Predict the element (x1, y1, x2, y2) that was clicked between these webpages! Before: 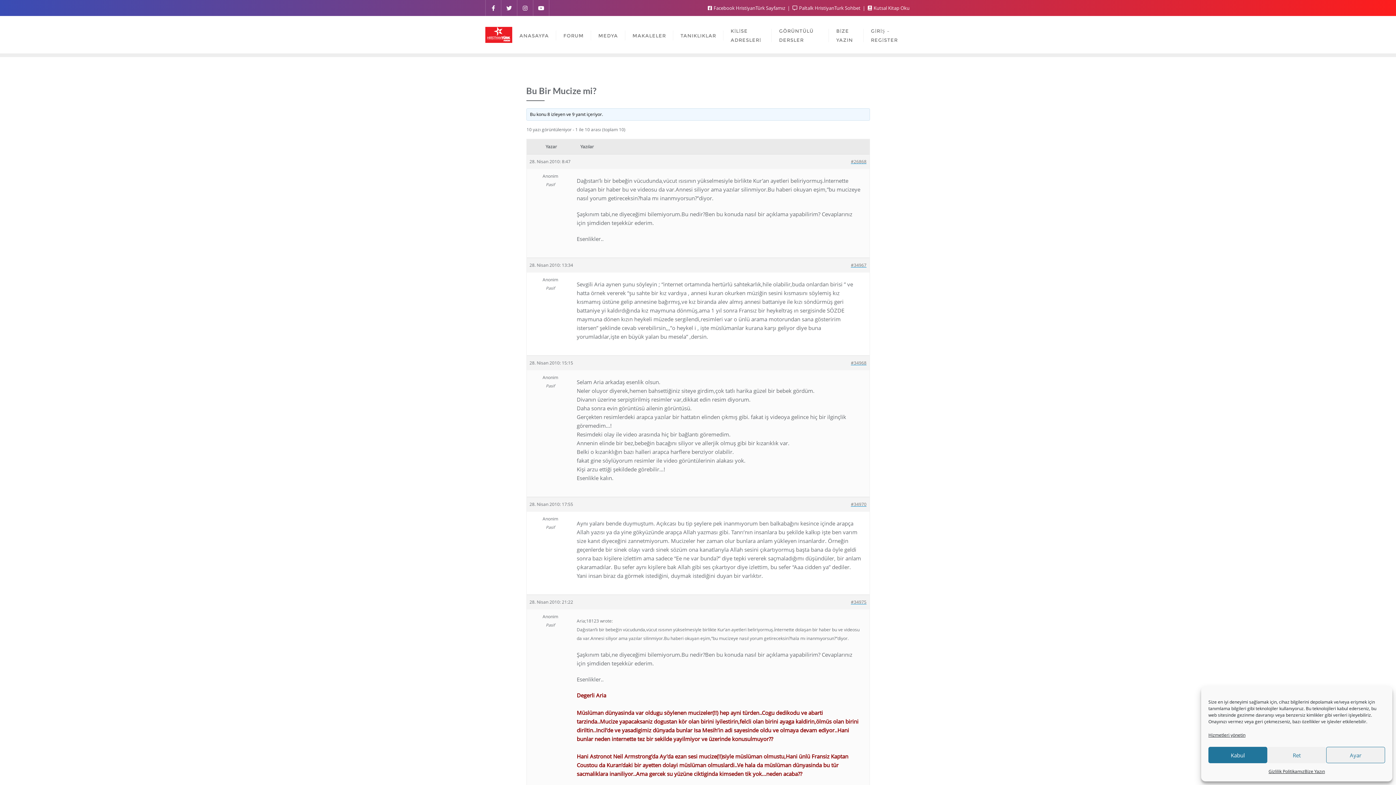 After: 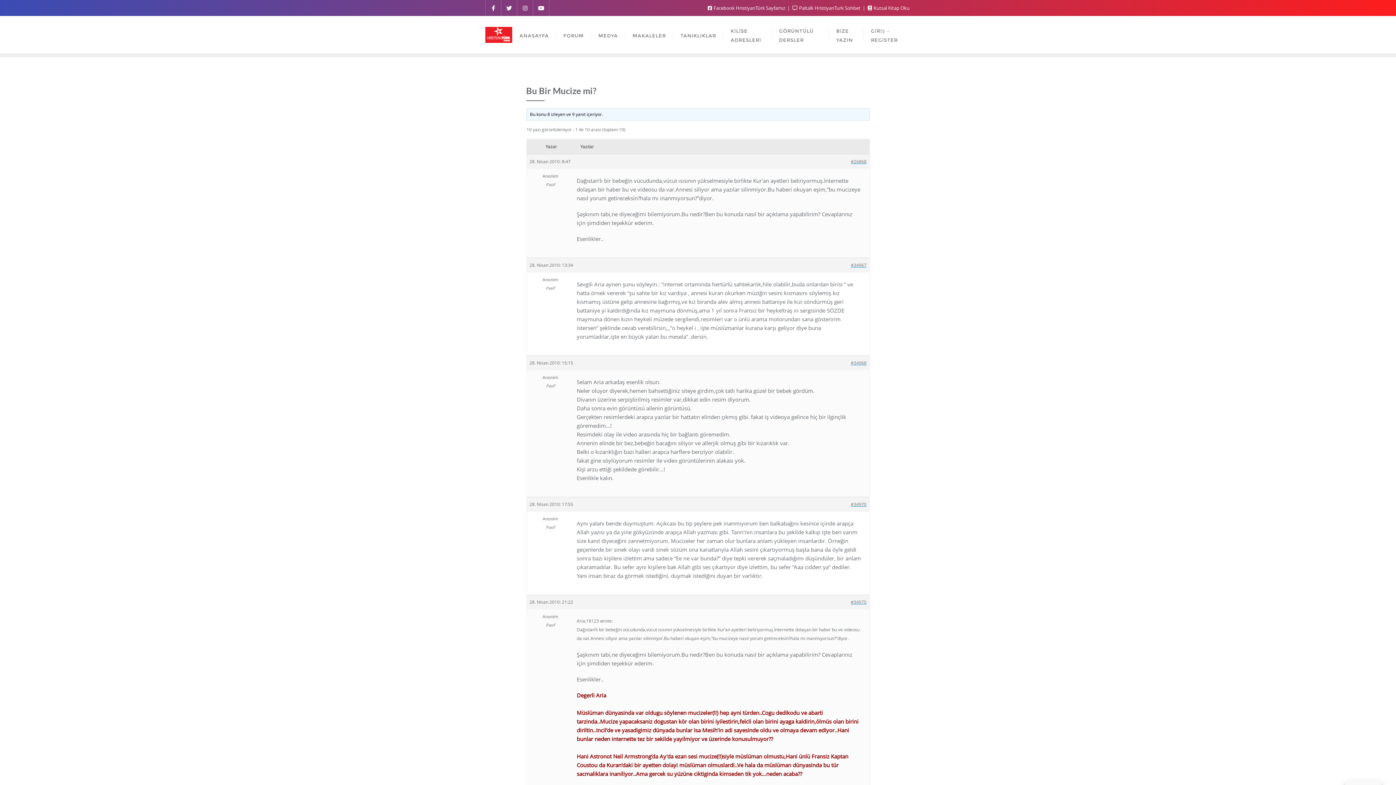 Action: label: Ret bbox: (1267, 747, 1326, 763)